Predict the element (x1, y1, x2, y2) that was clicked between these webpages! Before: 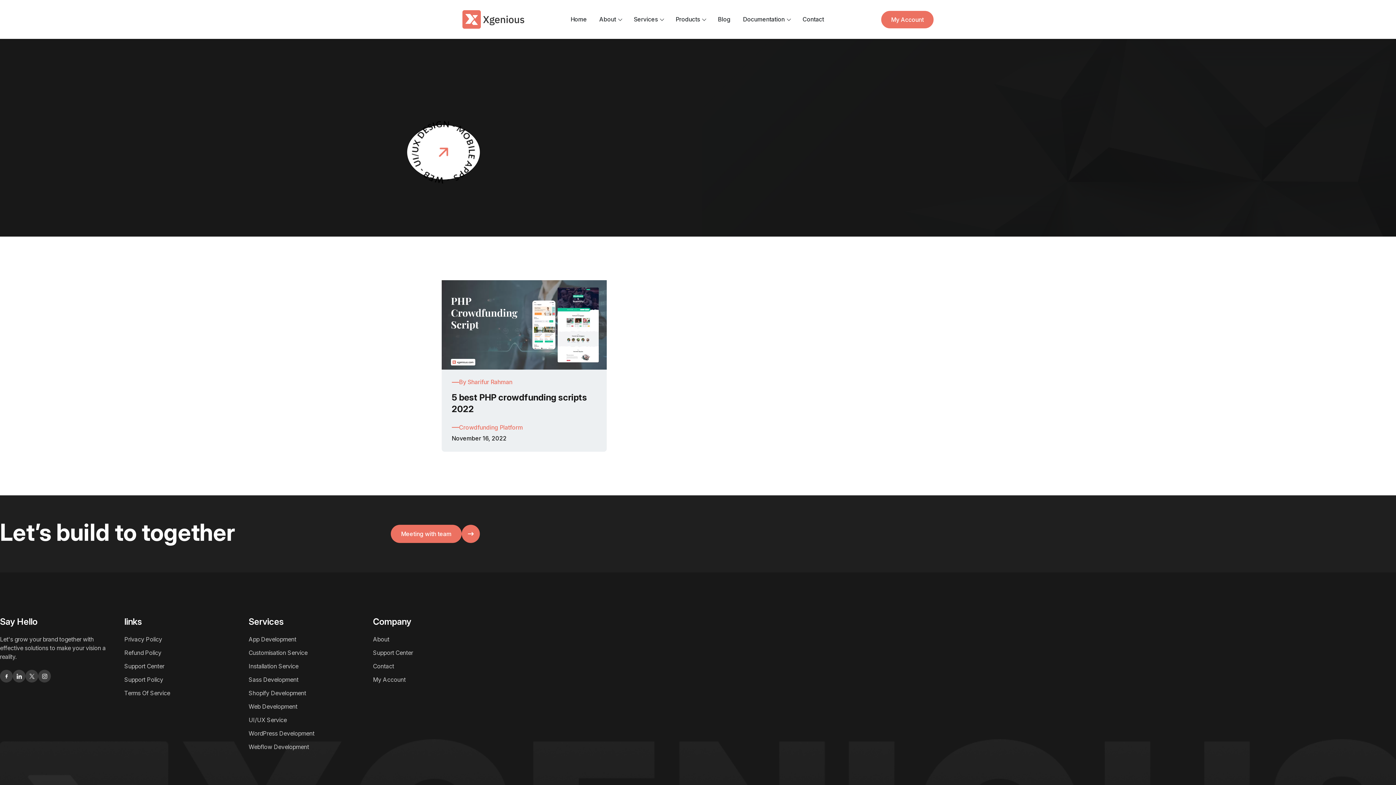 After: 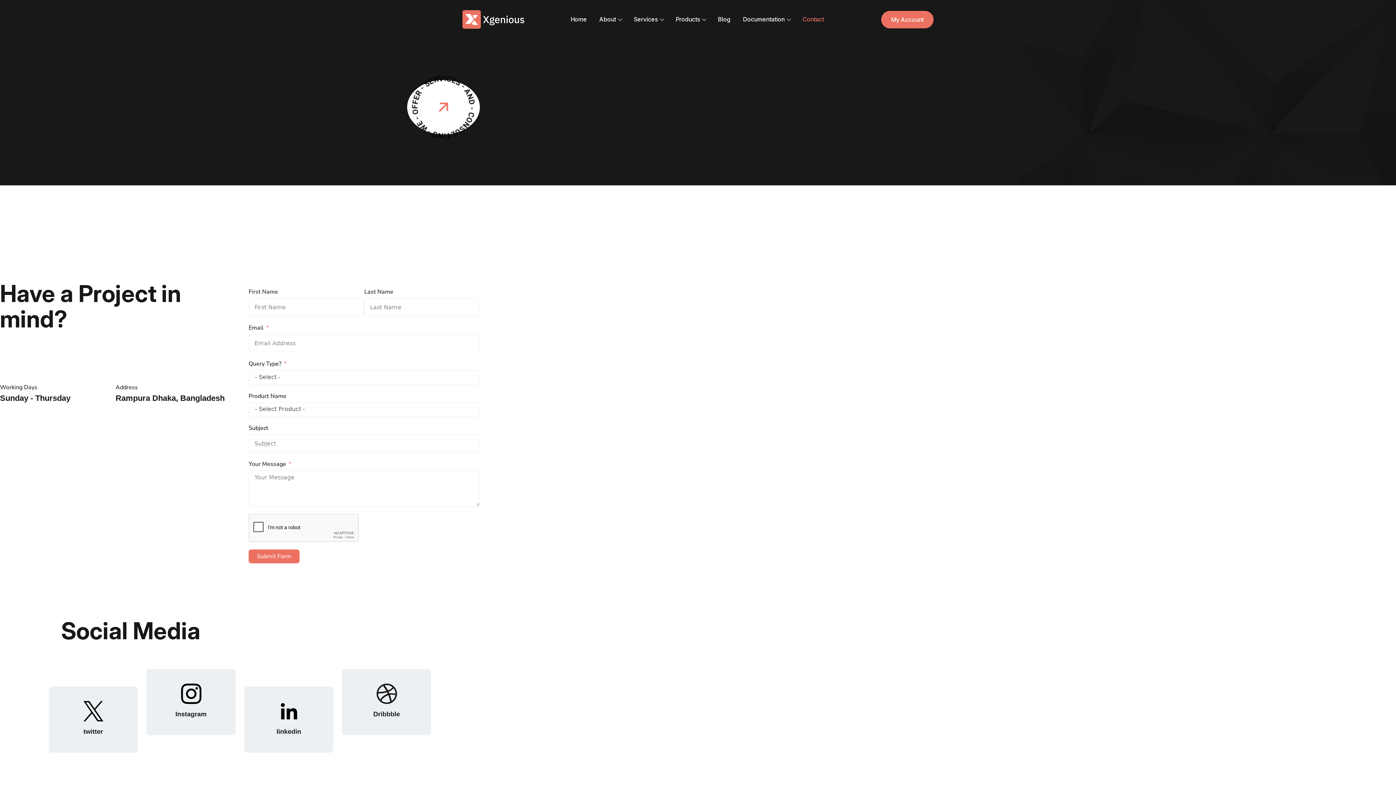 Action: bbox: (802, 15, 824, 22) label: Contact